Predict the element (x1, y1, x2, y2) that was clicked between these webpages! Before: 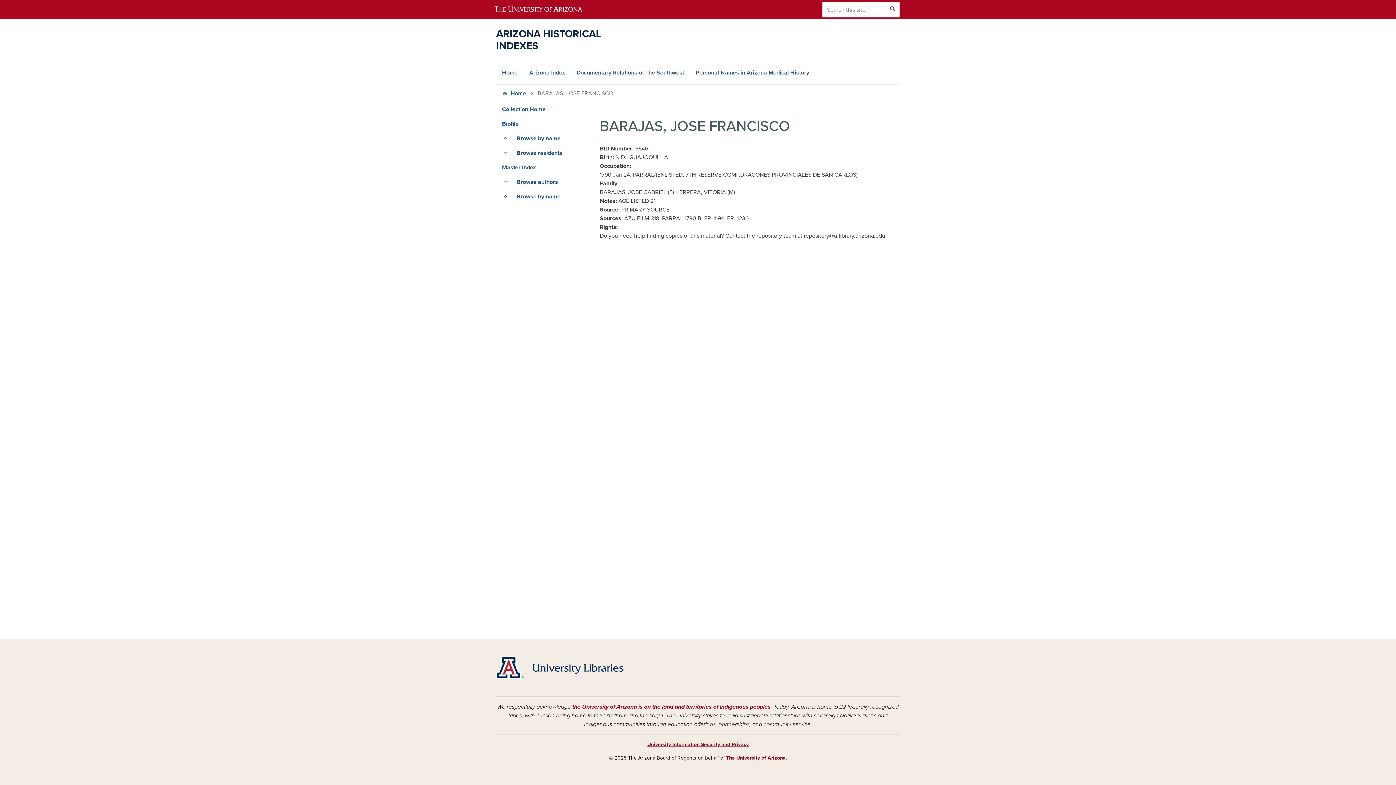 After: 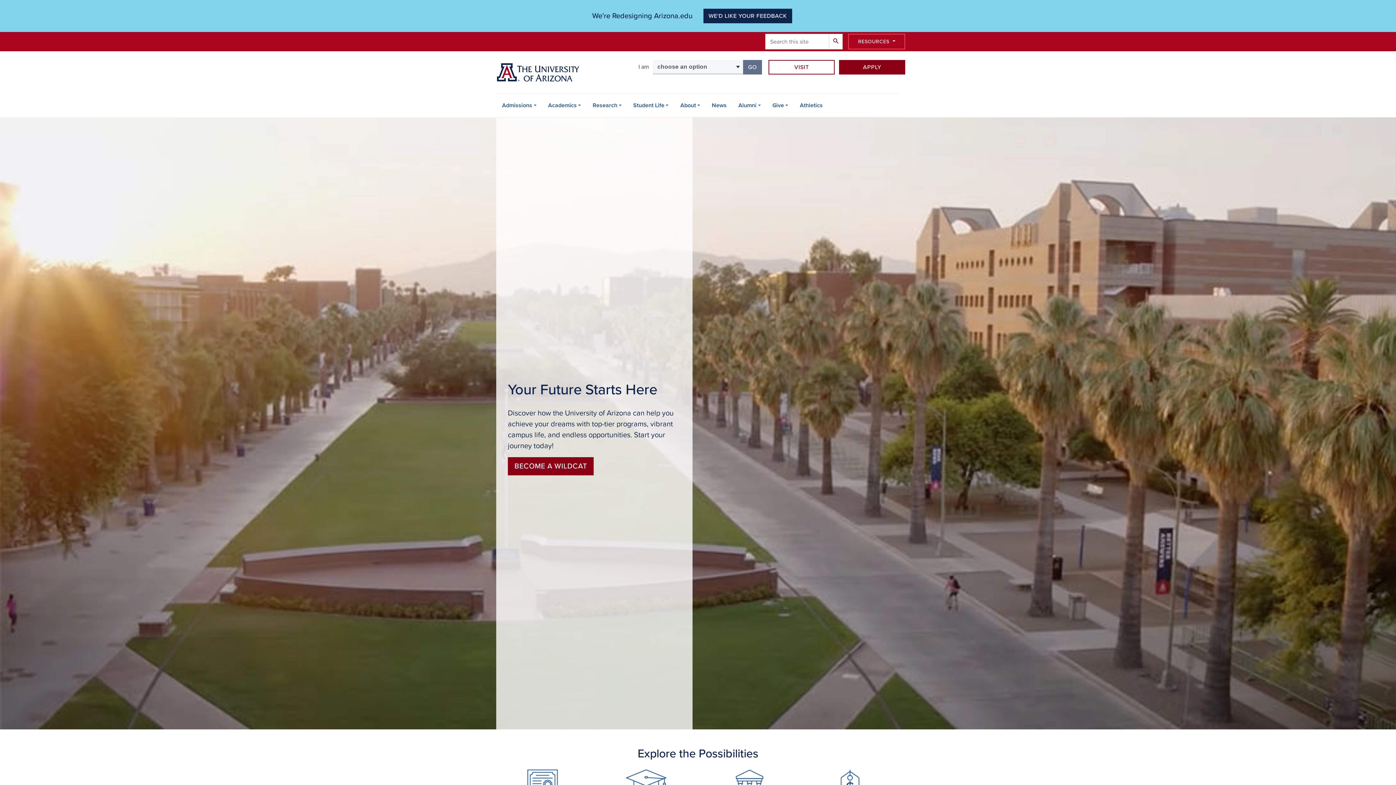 Action: bbox: (490, 0, 598, 19)